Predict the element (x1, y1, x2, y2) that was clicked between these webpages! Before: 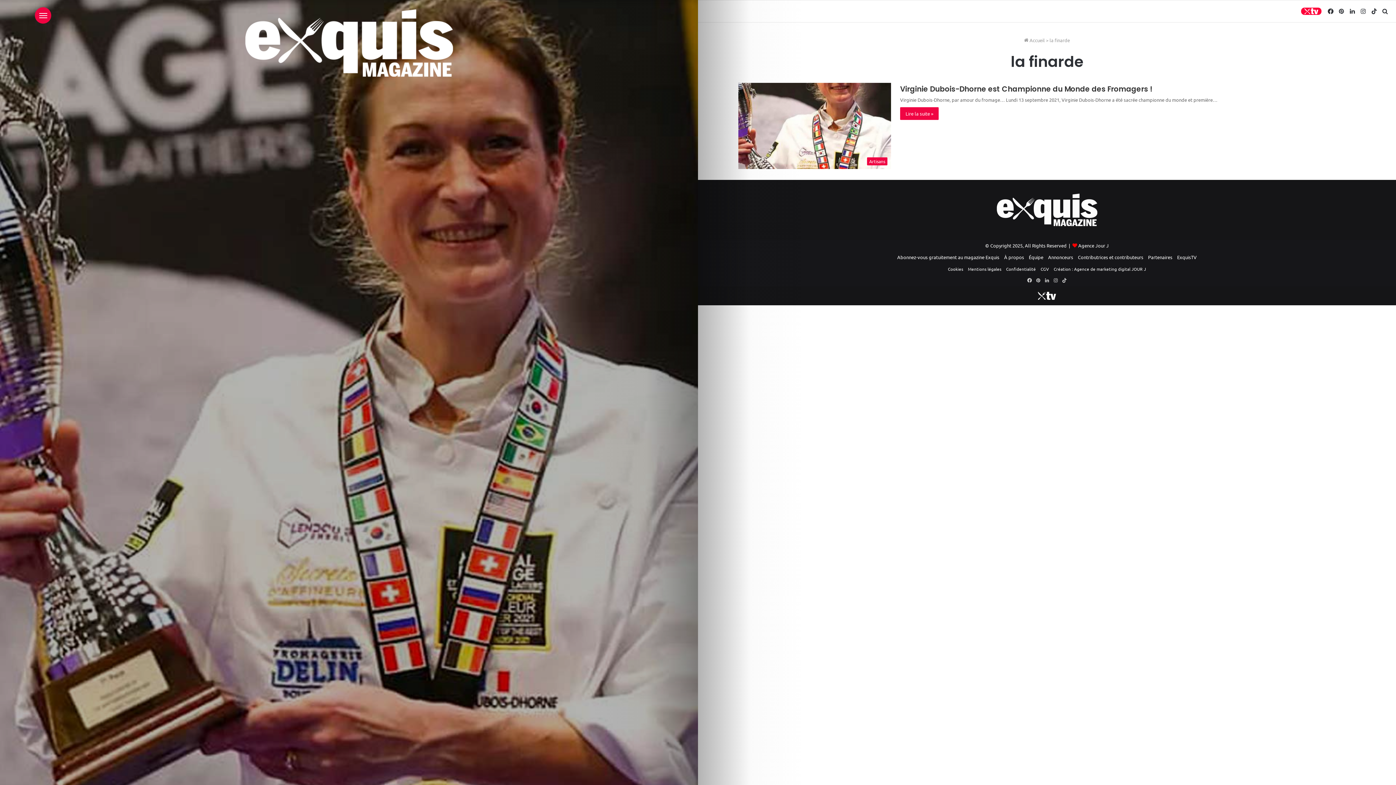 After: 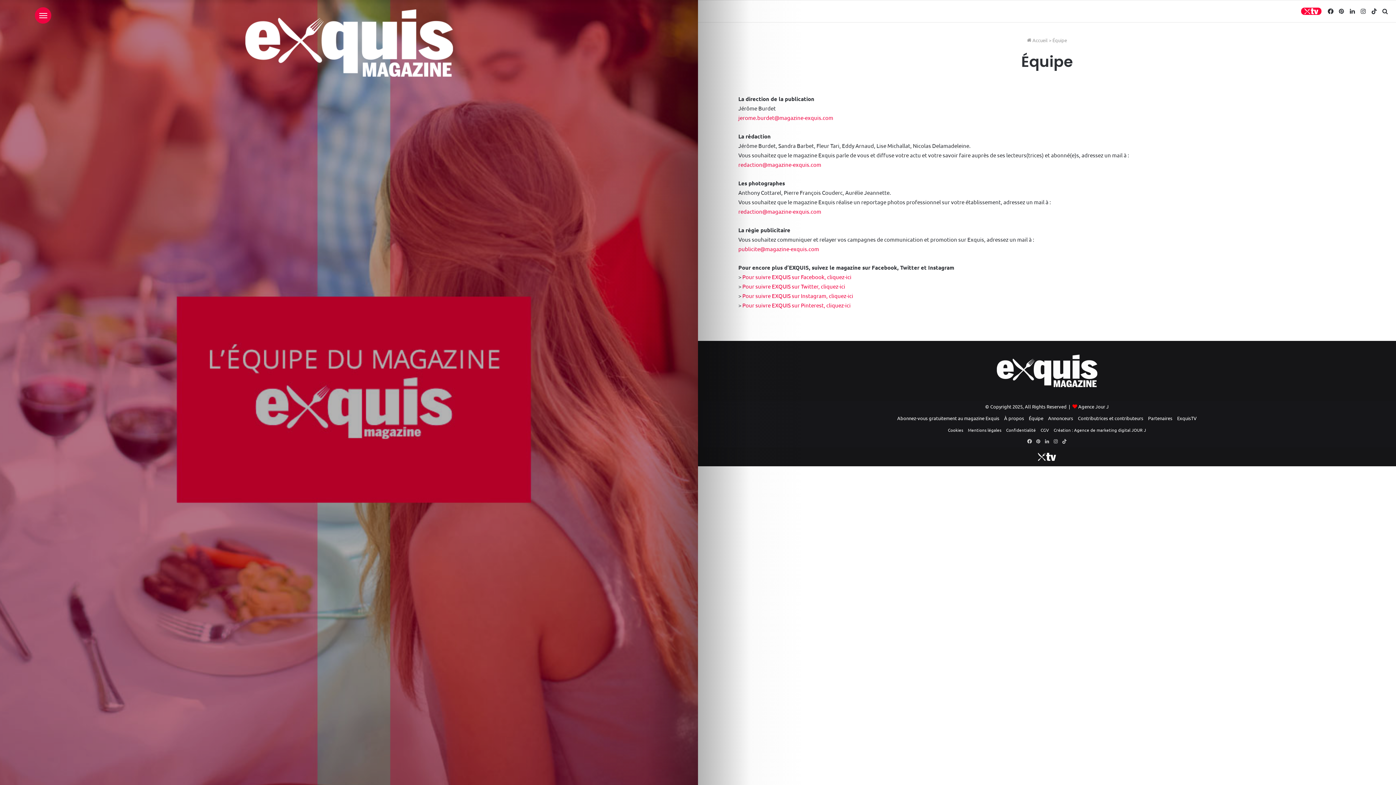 Action: bbox: (1029, 254, 1043, 260) label: Équipe